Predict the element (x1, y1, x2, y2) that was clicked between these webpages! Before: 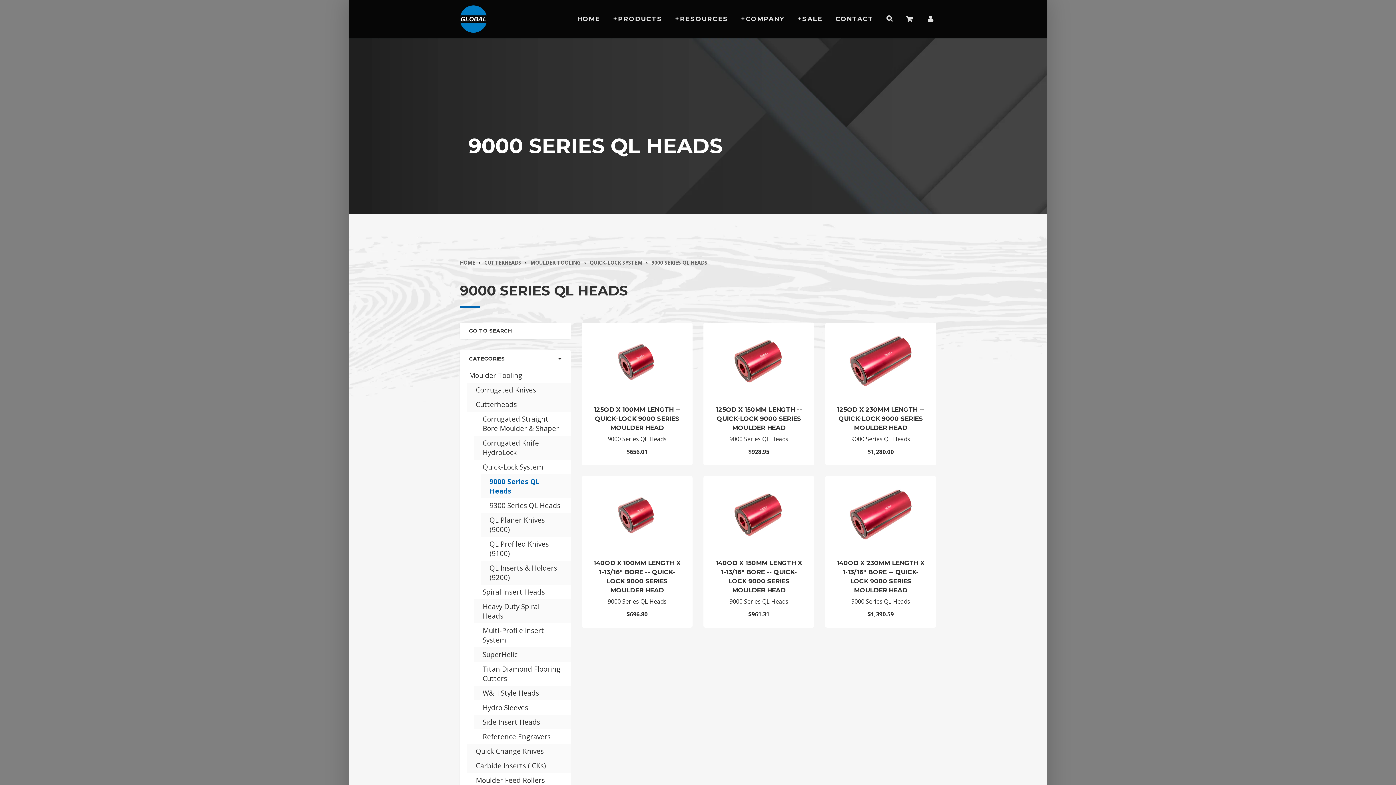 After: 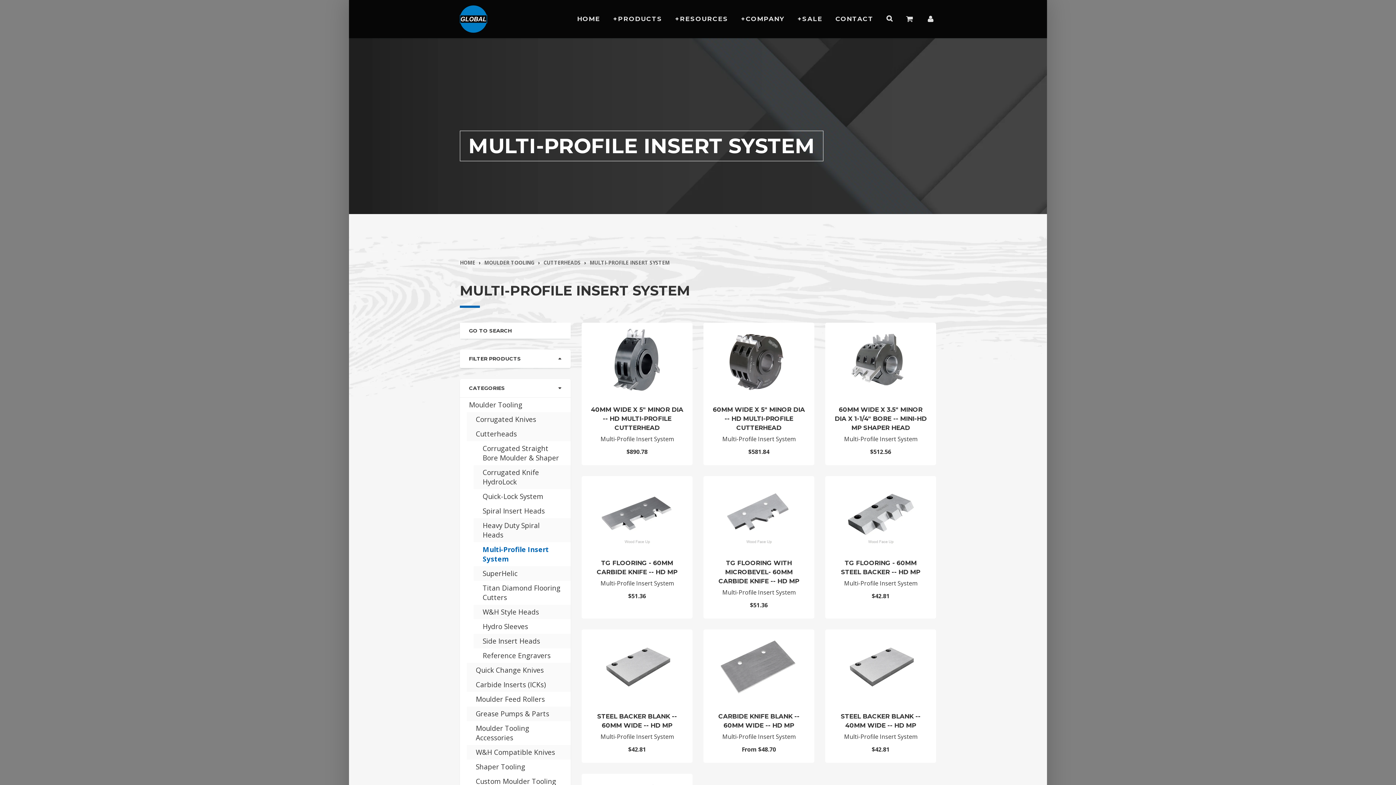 Action: label: Multi-Profile Insert System bbox: (482, 626, 561, 645)